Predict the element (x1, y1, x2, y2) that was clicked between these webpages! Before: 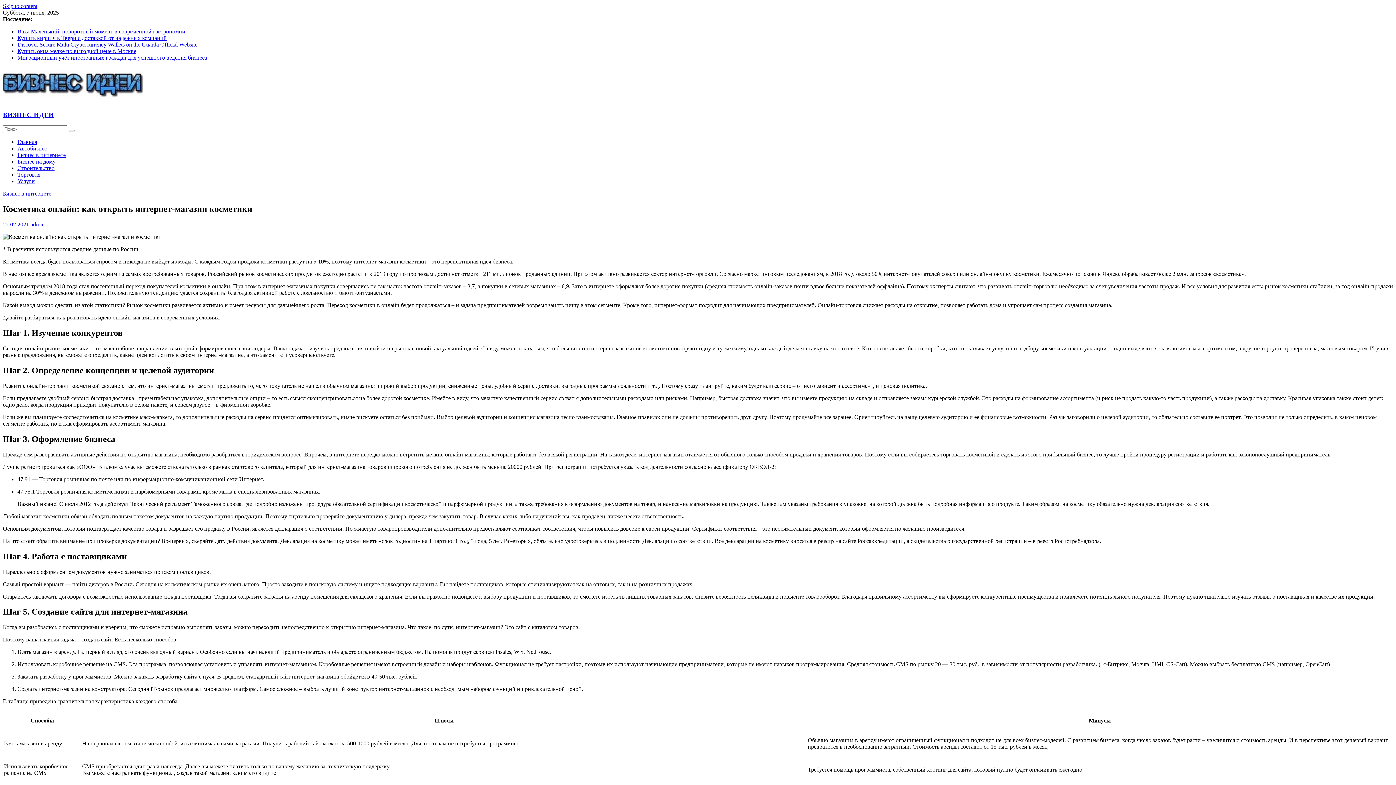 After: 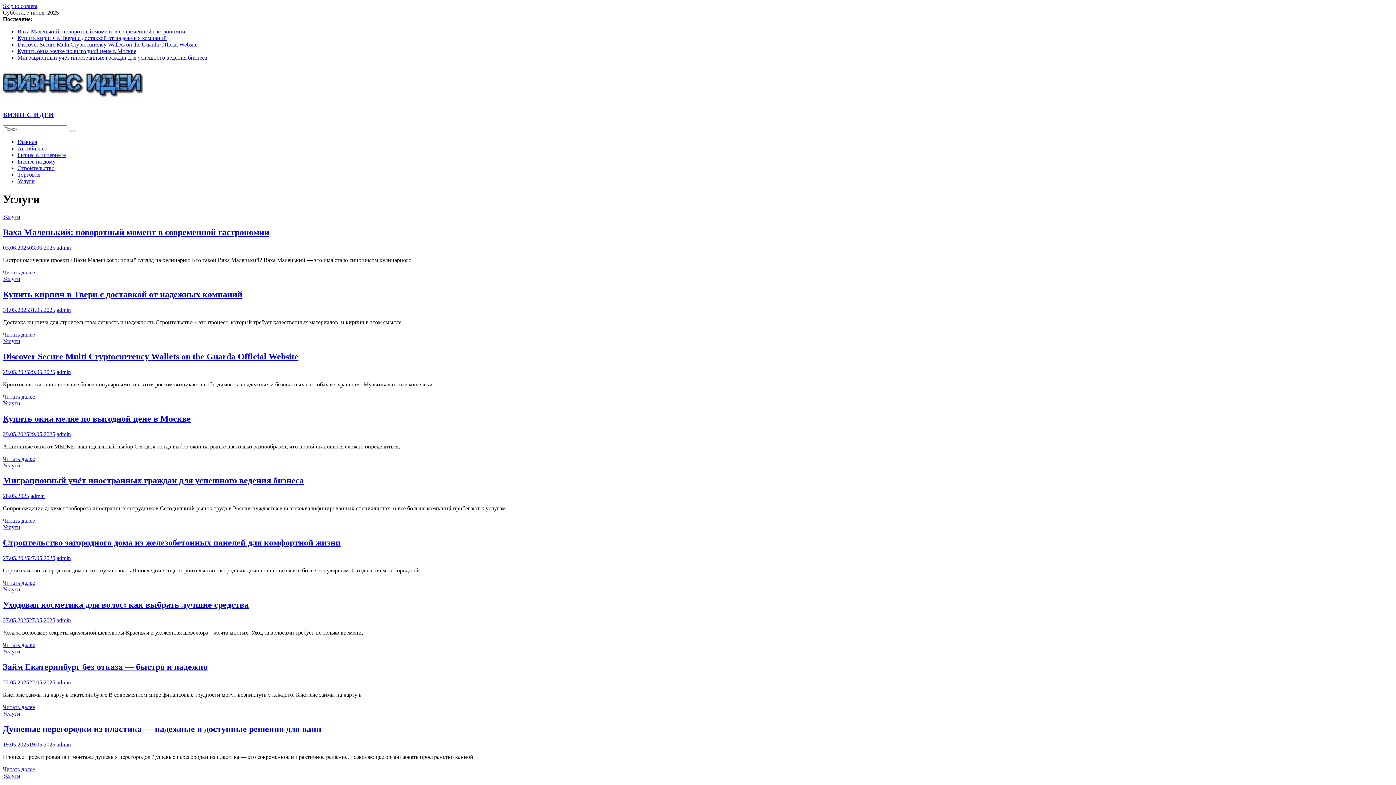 Action: label: Услуги bbox: (17, 178, 34, 184)